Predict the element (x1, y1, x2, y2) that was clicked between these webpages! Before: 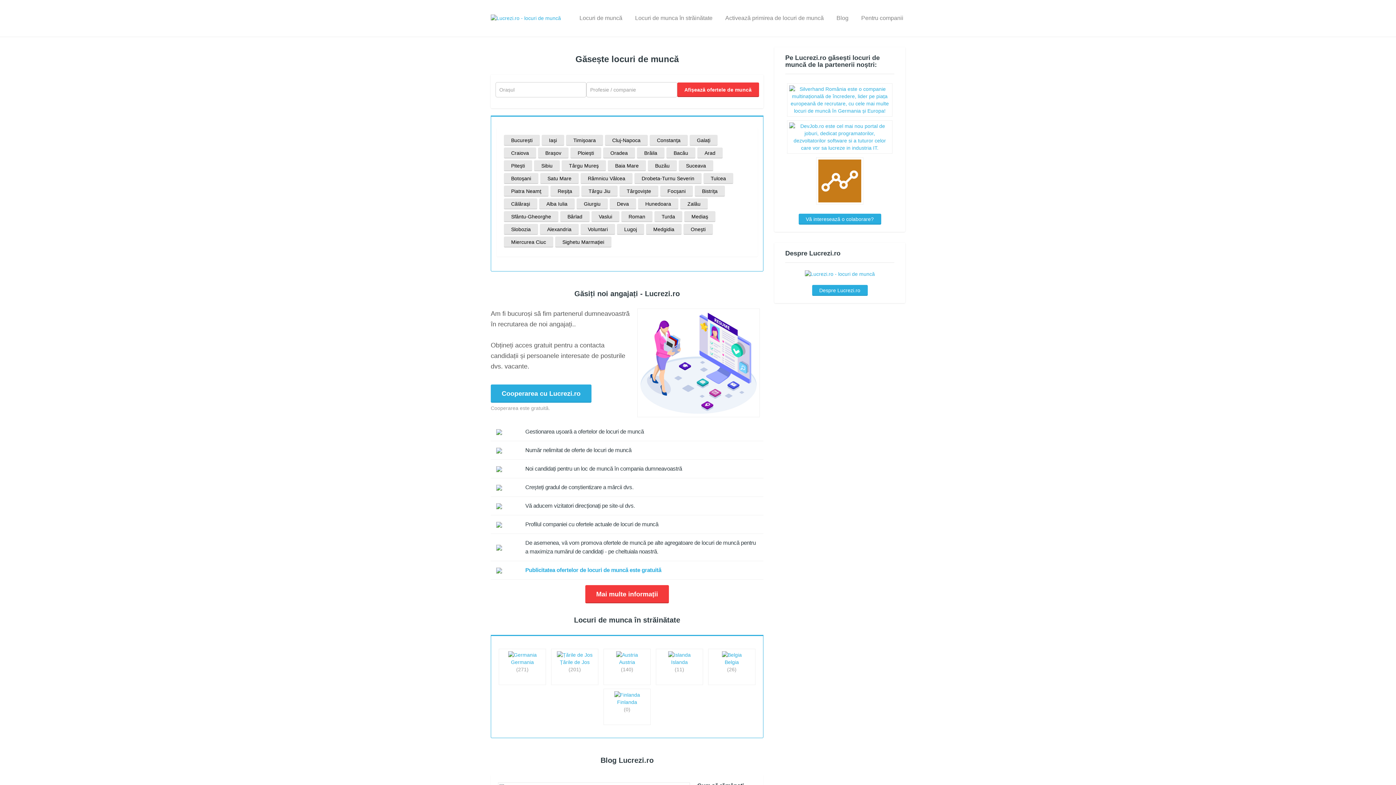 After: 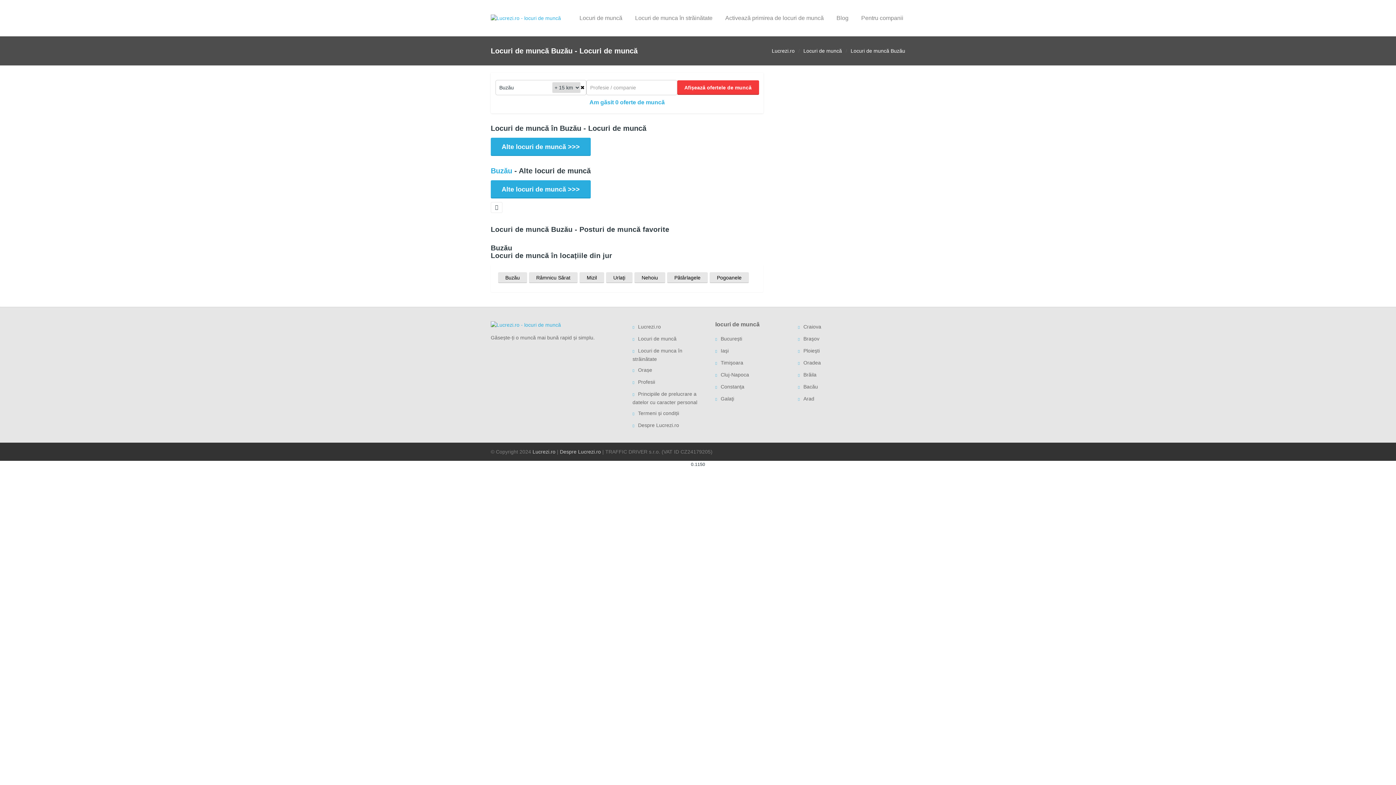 Action: label: Buzău bbox: (655, 162, 669, 168)